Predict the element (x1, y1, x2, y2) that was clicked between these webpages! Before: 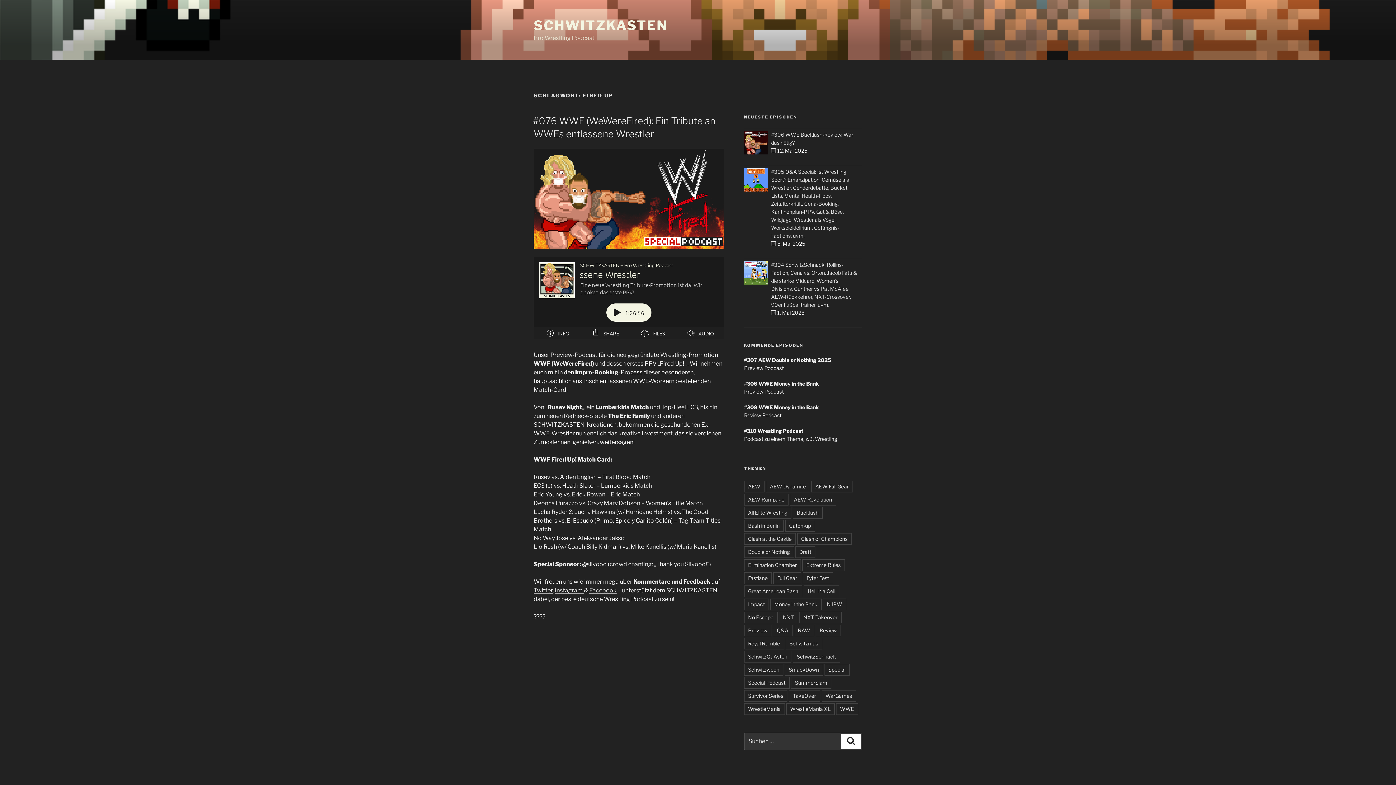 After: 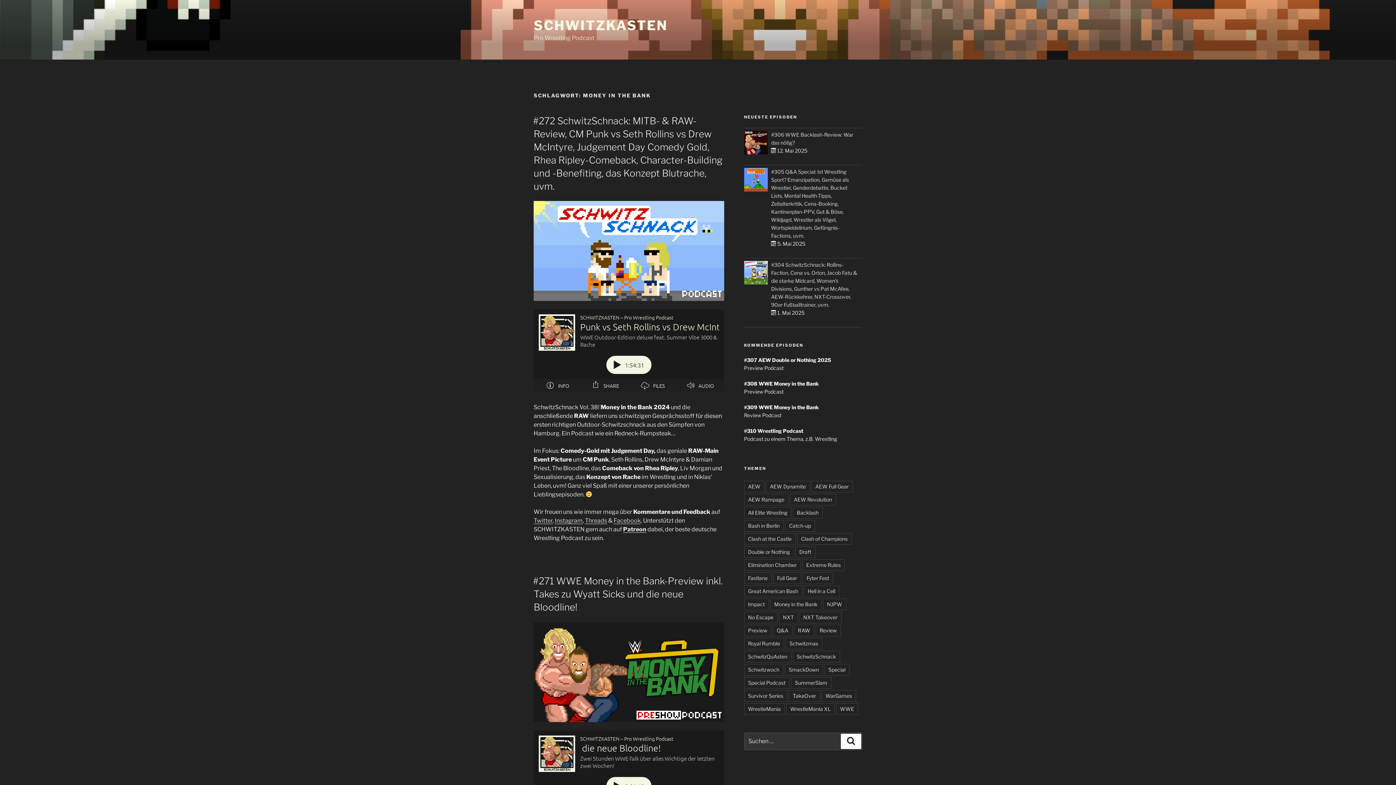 Action: bbox: (770, 598, 821, 610) label: Money in the Bank